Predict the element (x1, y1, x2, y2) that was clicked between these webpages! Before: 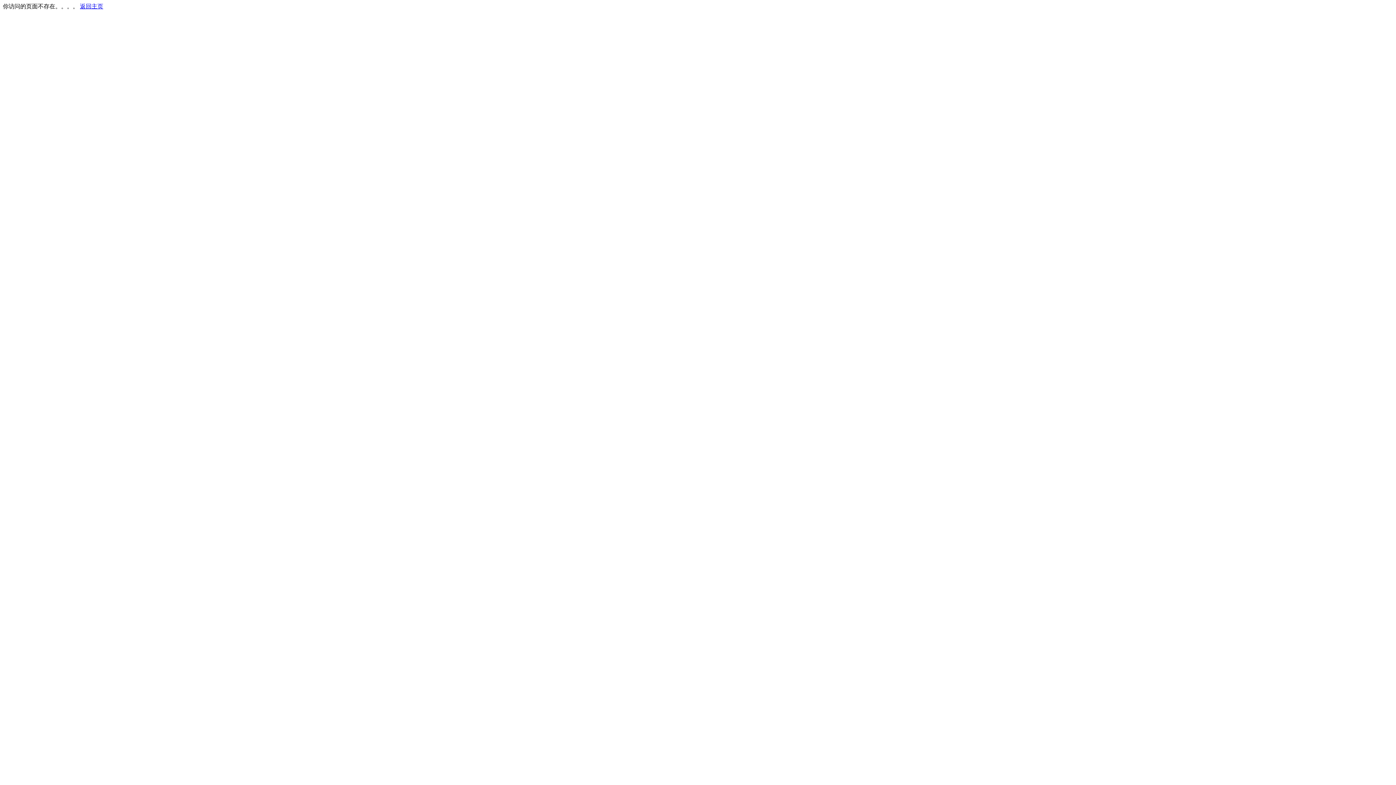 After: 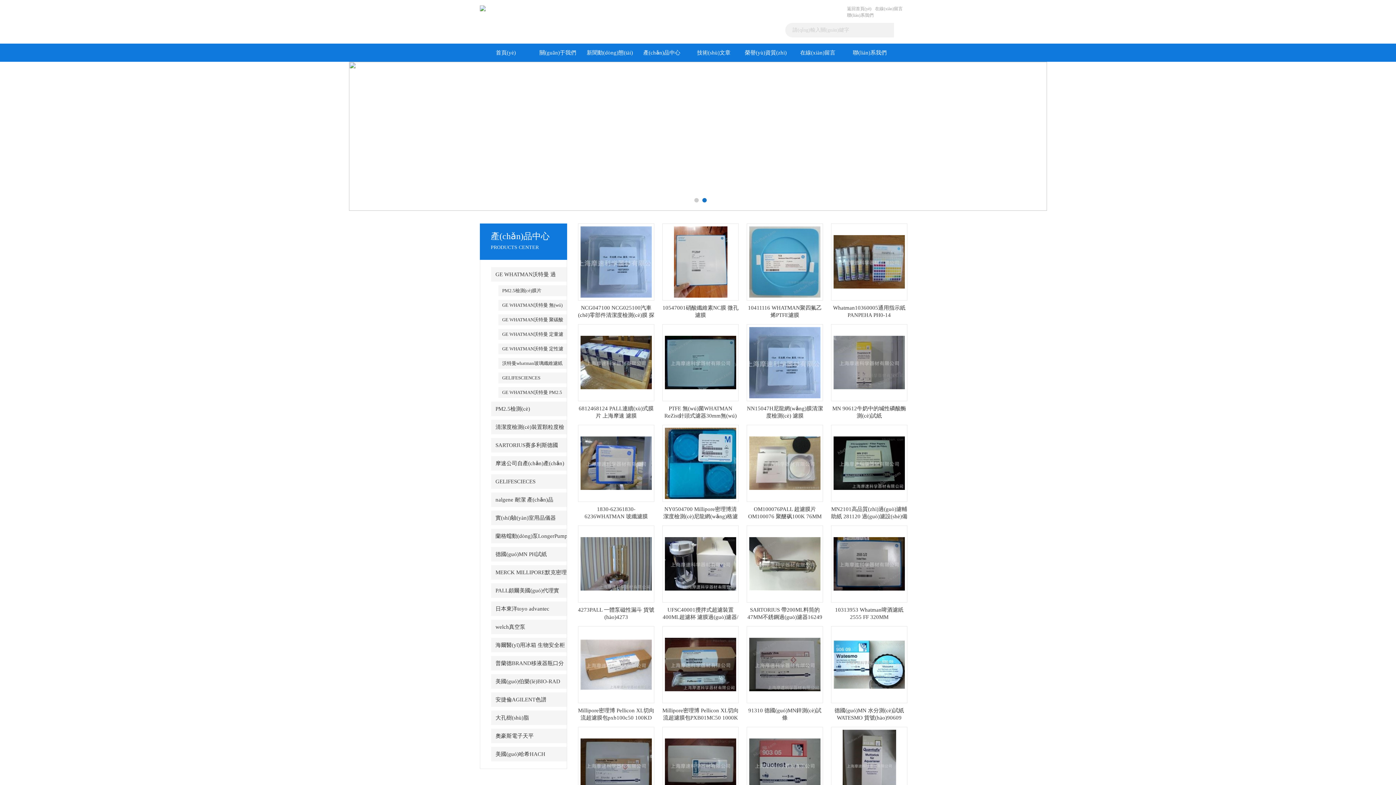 Action: label: 返回主页 bbox: (80, 3, 103, 9)